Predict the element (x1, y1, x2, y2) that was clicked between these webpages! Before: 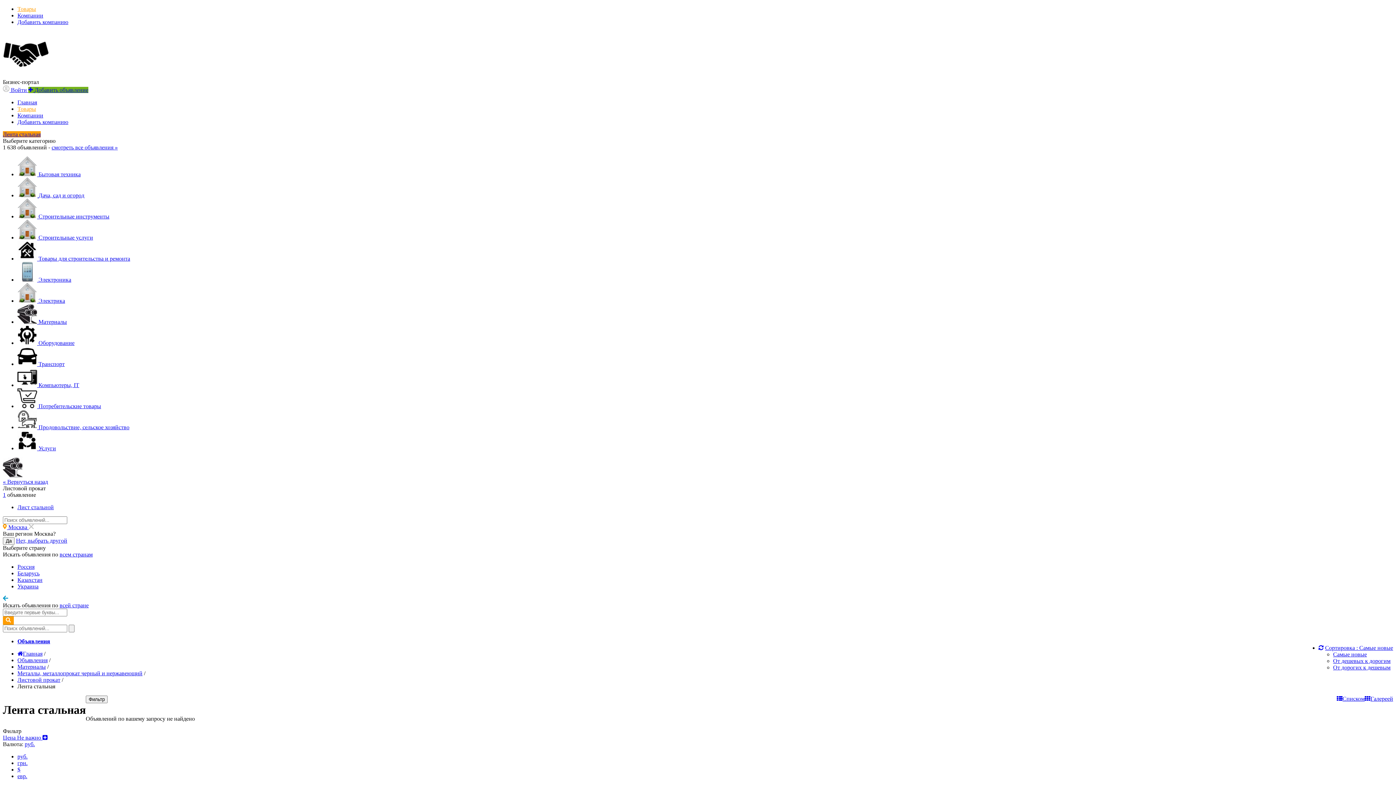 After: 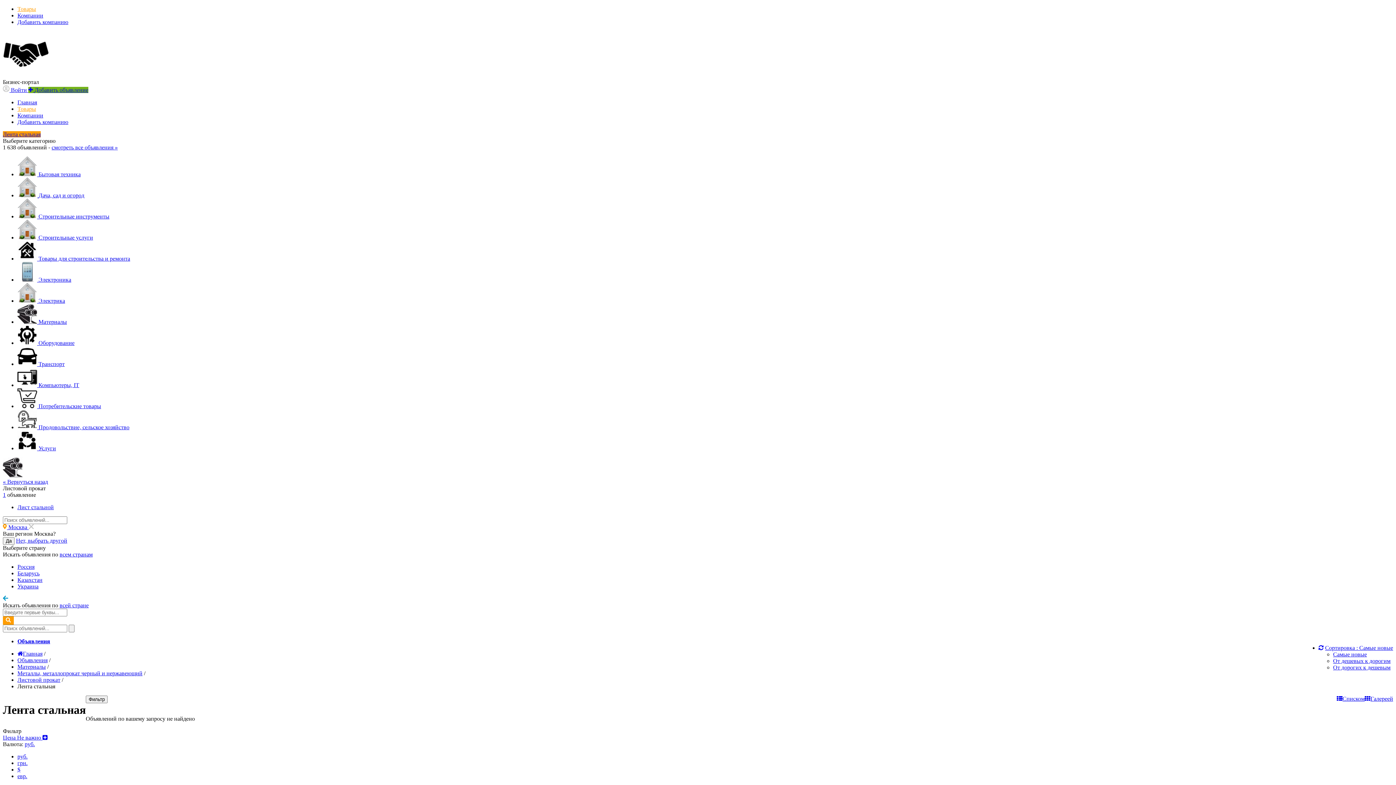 Action: bbox: (16, 537, 67, 544) label: Нет, выбрать другой